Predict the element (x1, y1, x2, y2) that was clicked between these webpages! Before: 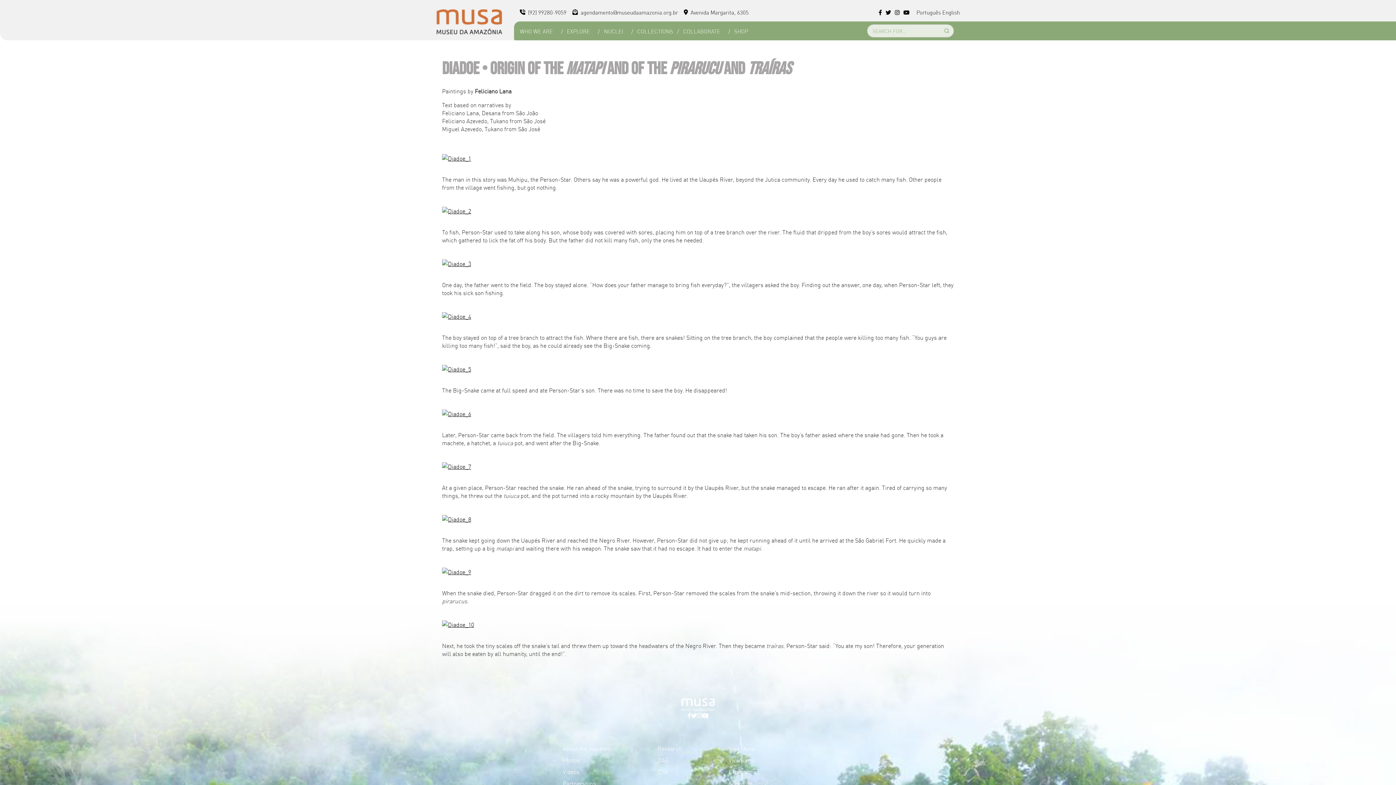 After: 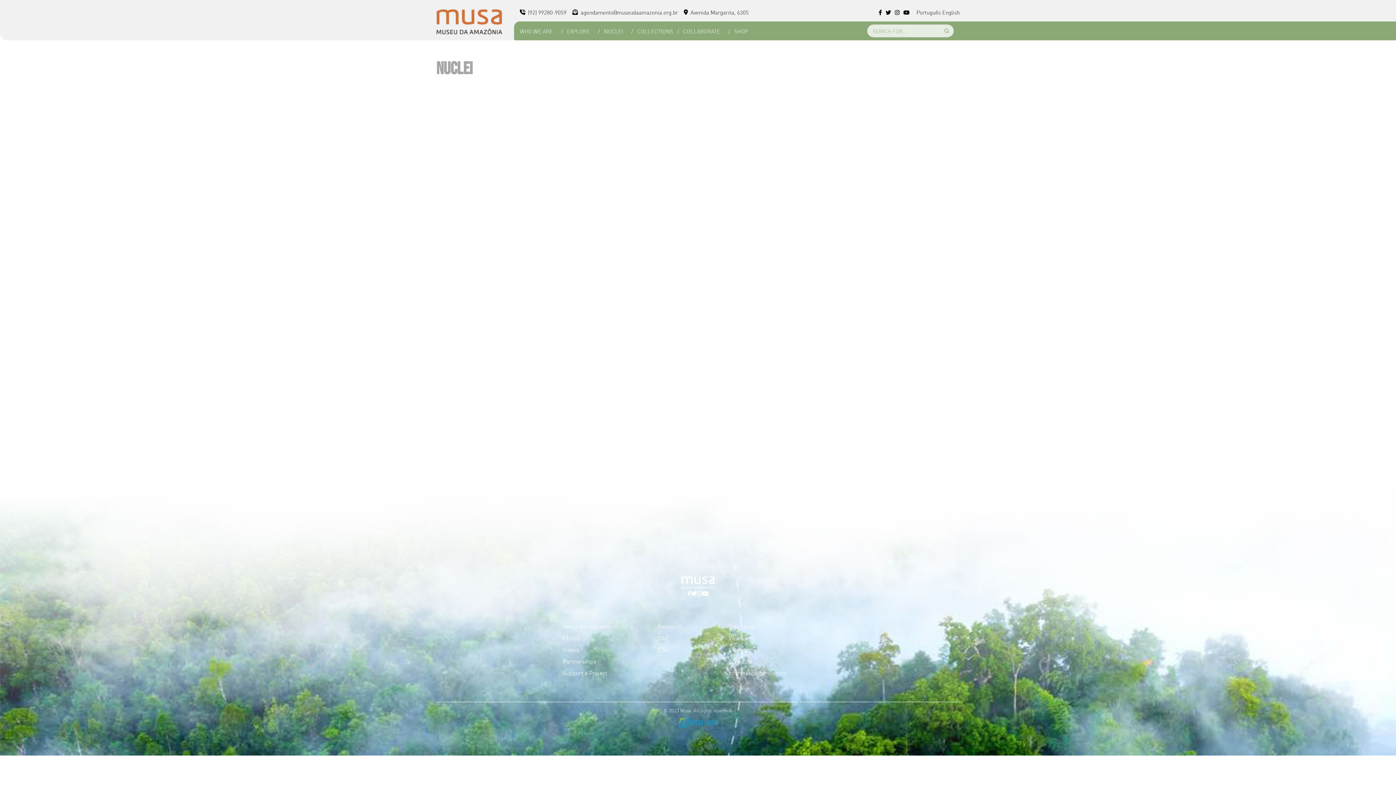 Action: bbox: (604, 27, 627, 34) label: NUCLEI